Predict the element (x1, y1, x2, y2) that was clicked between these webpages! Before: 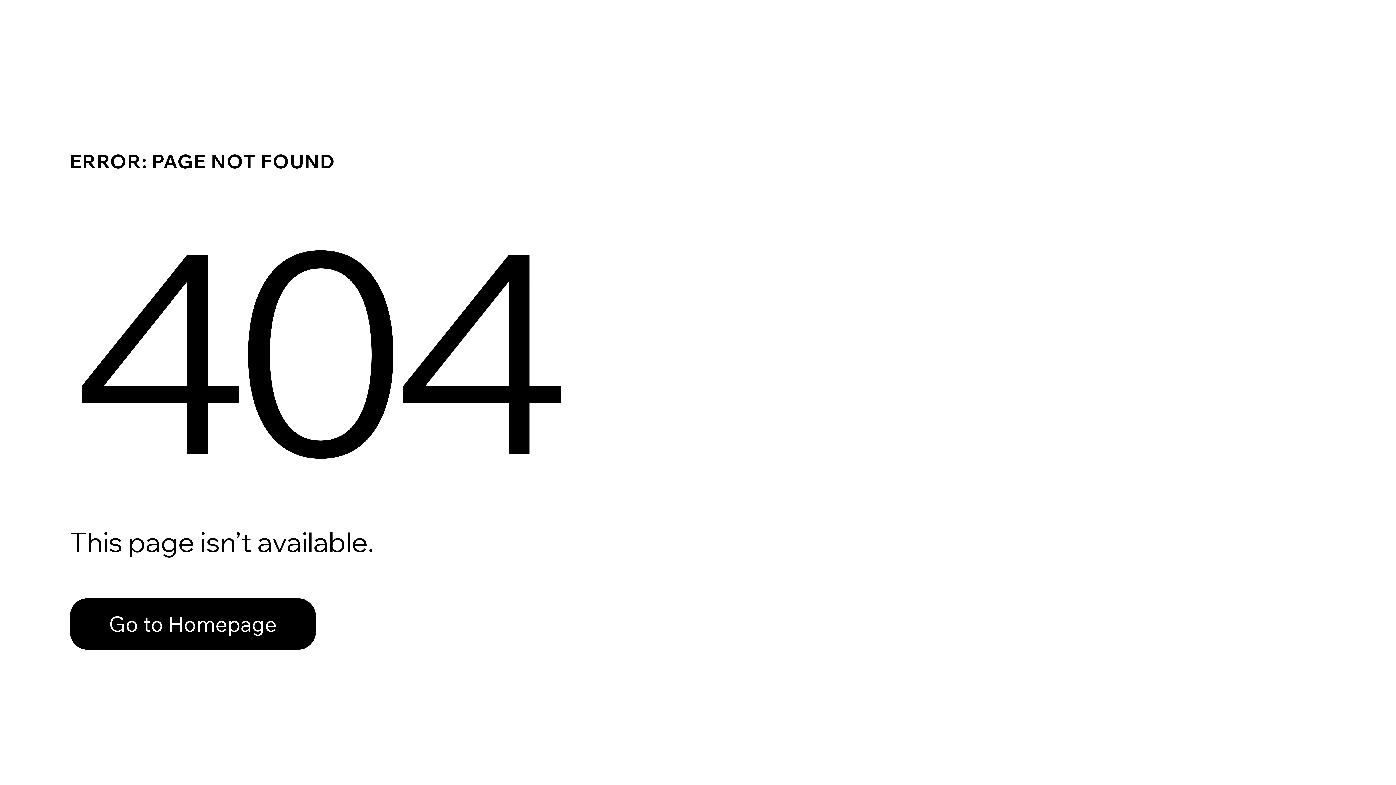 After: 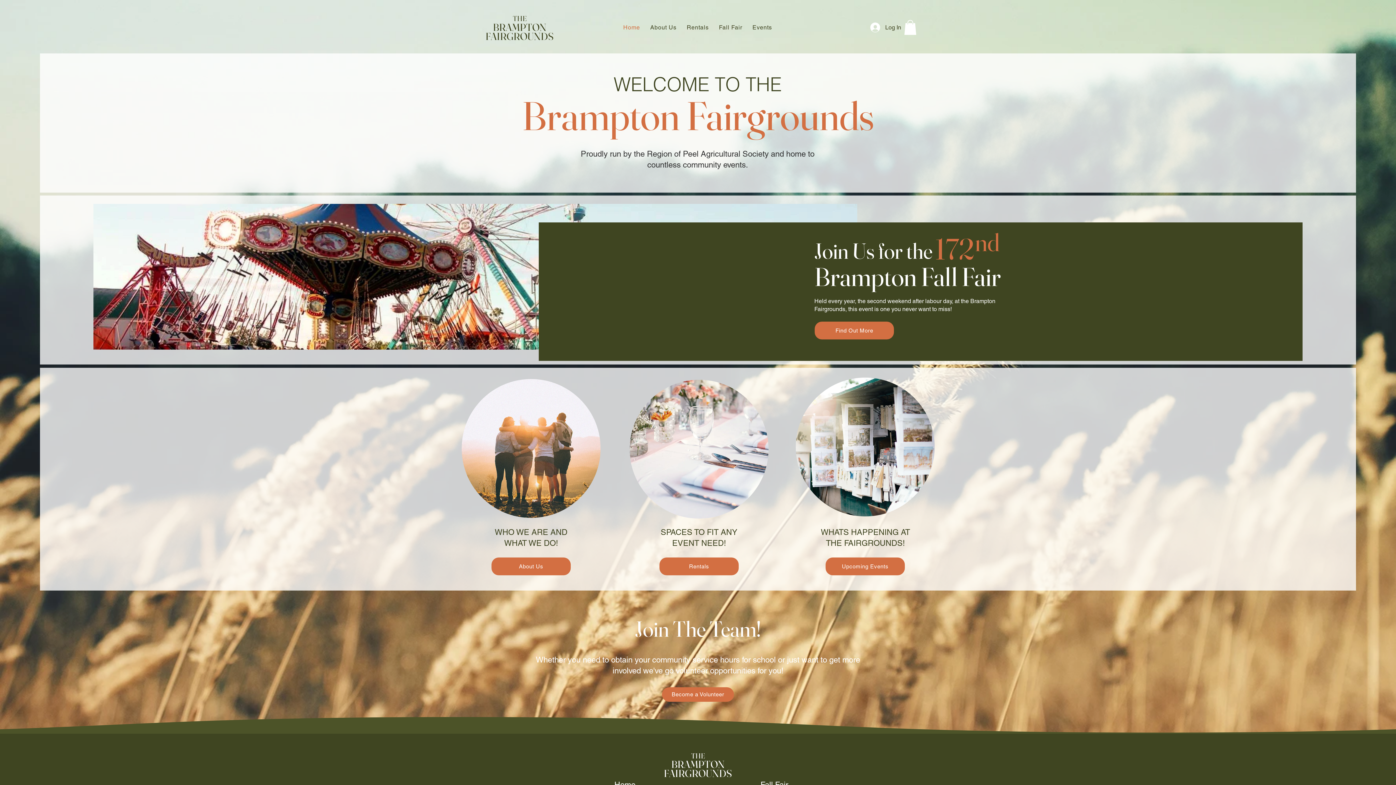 Action: bbox: (69, 598, 316, 650) label: Go to Homepage